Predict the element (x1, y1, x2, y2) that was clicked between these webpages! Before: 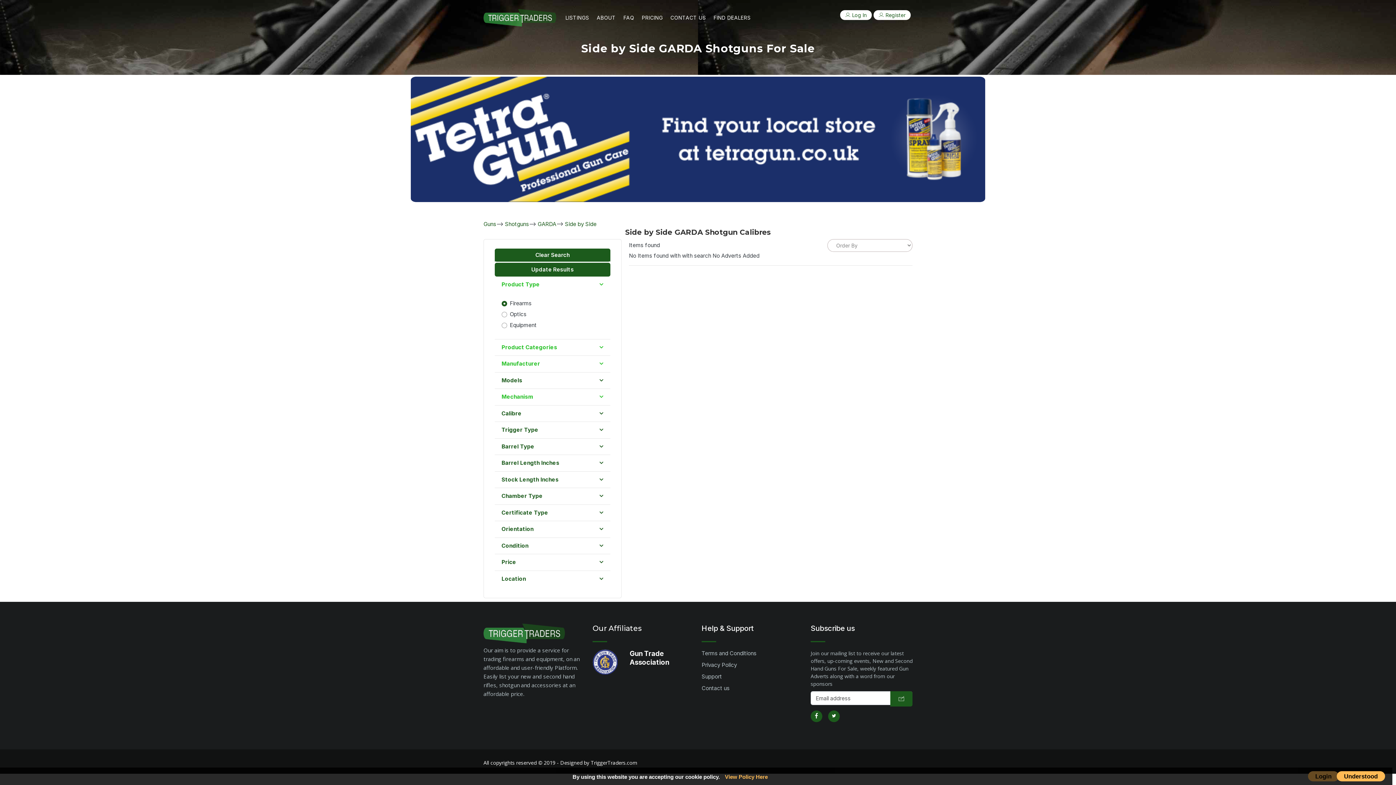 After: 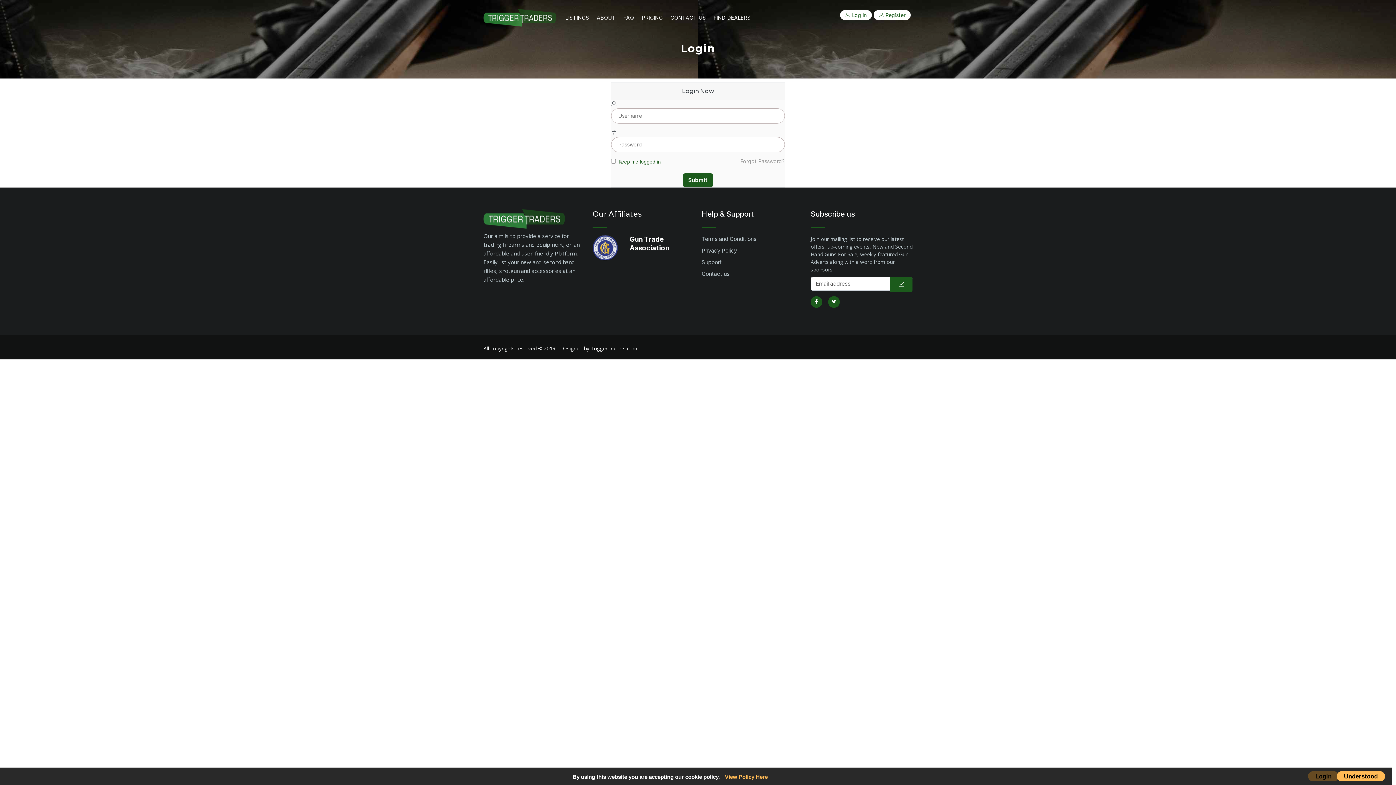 Action: bbox: (840, 10, 872, 19) label: Log In